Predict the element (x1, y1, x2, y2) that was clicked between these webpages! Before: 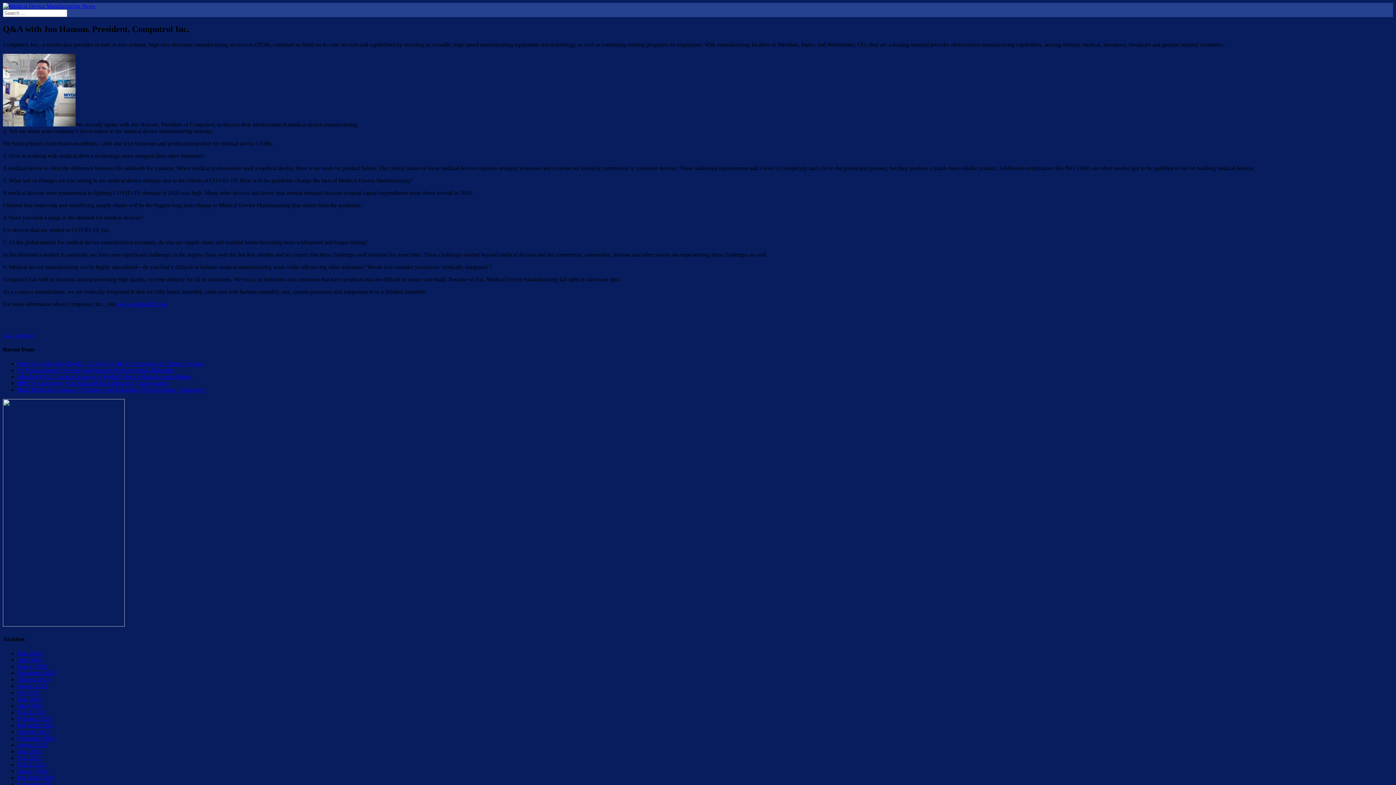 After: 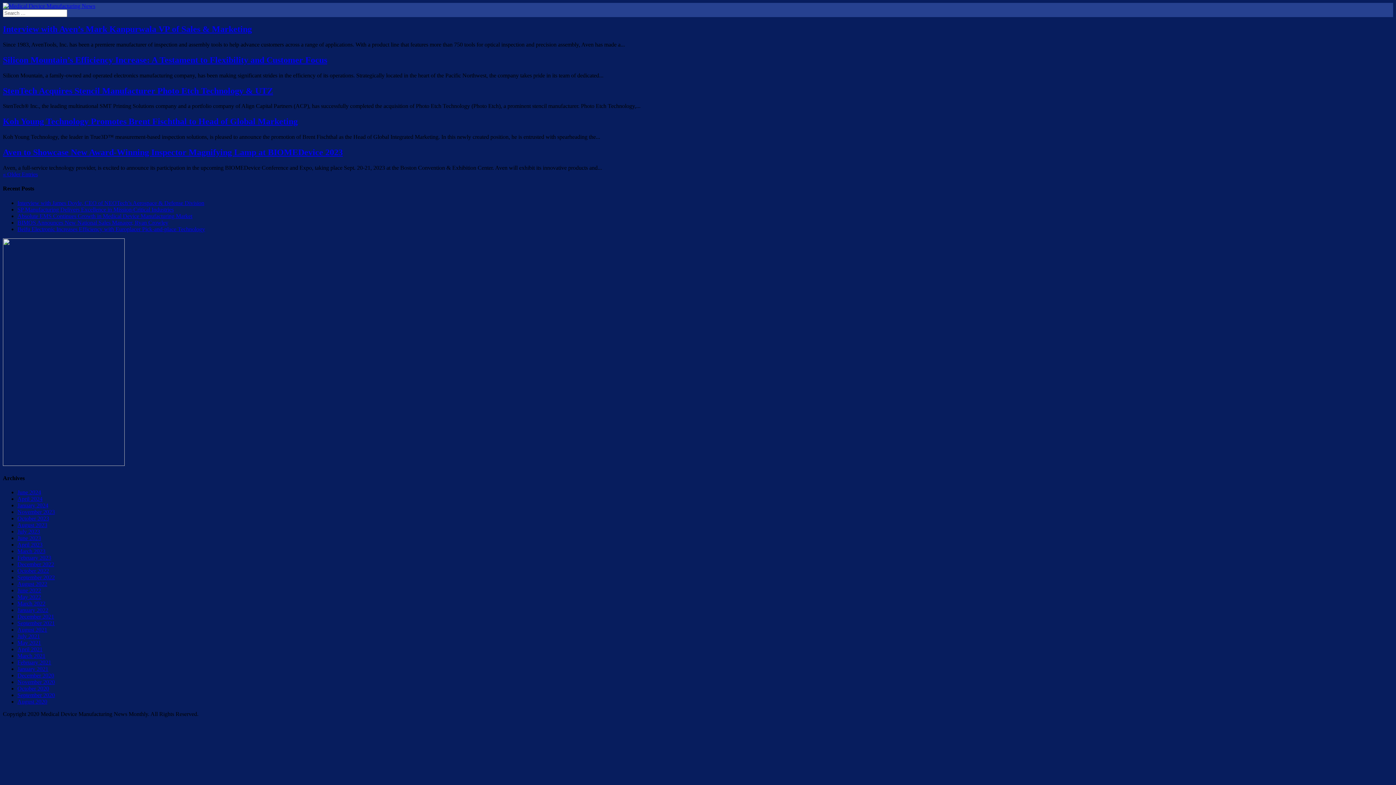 Action: bbox: (17, 683, 47, 689) label: August 2023